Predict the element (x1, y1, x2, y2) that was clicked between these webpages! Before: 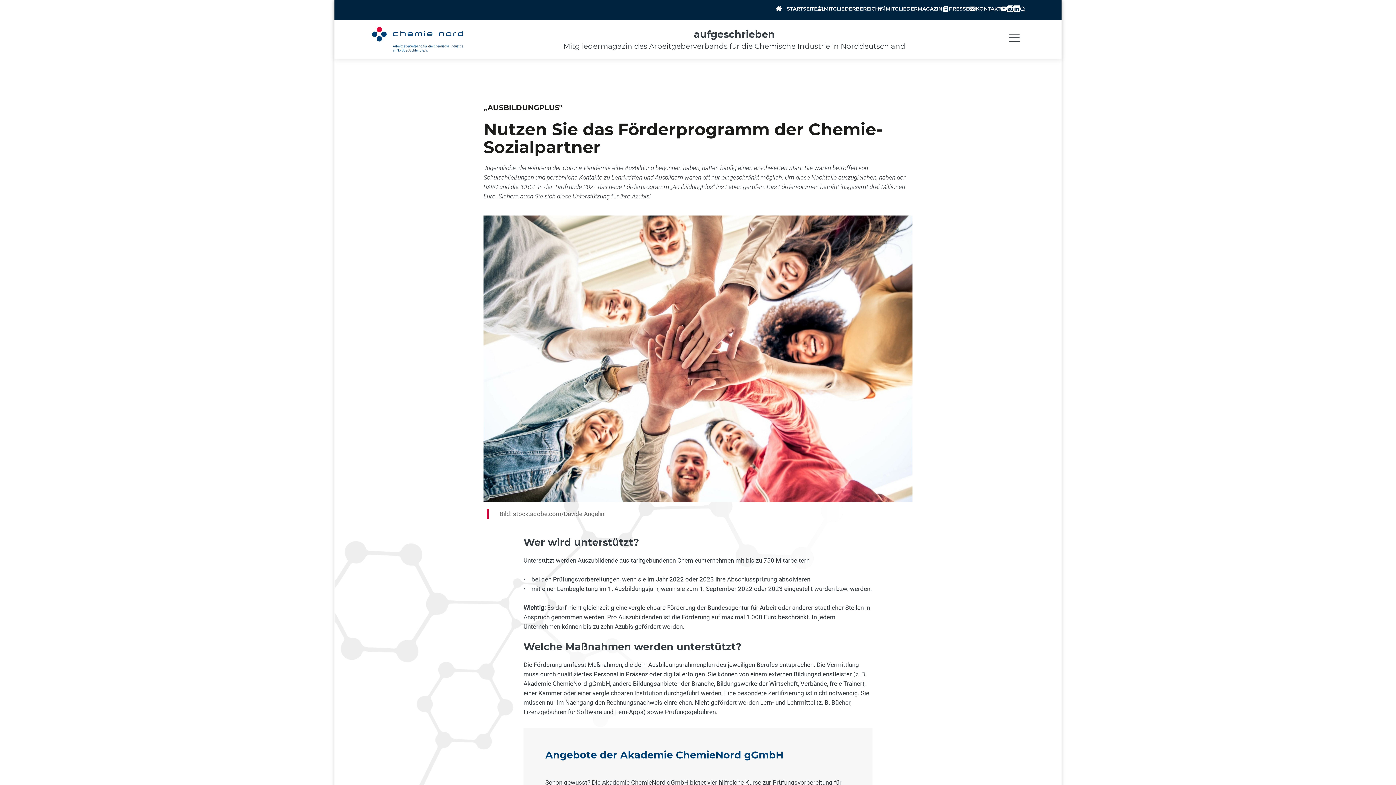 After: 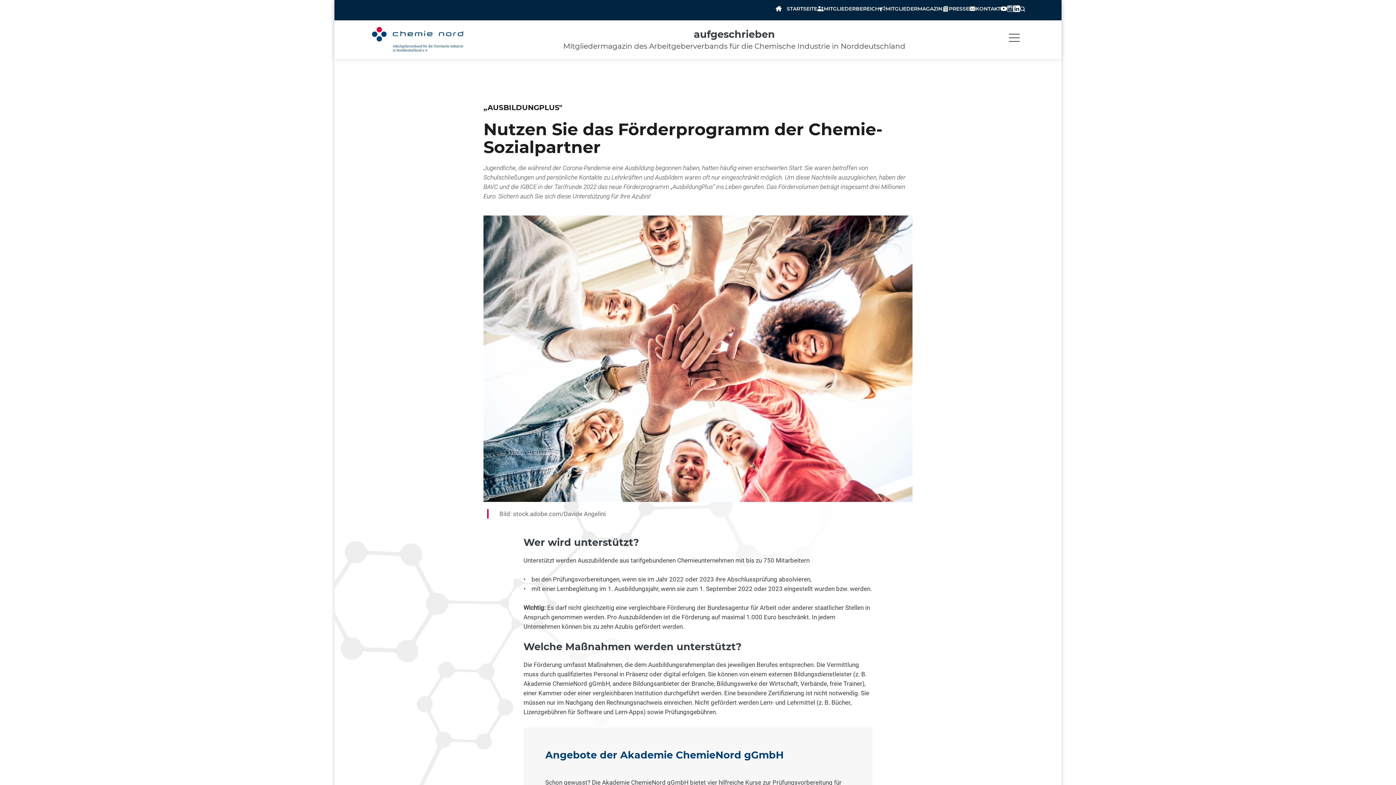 Action: bbox: (1007, 5, 1013, 12)